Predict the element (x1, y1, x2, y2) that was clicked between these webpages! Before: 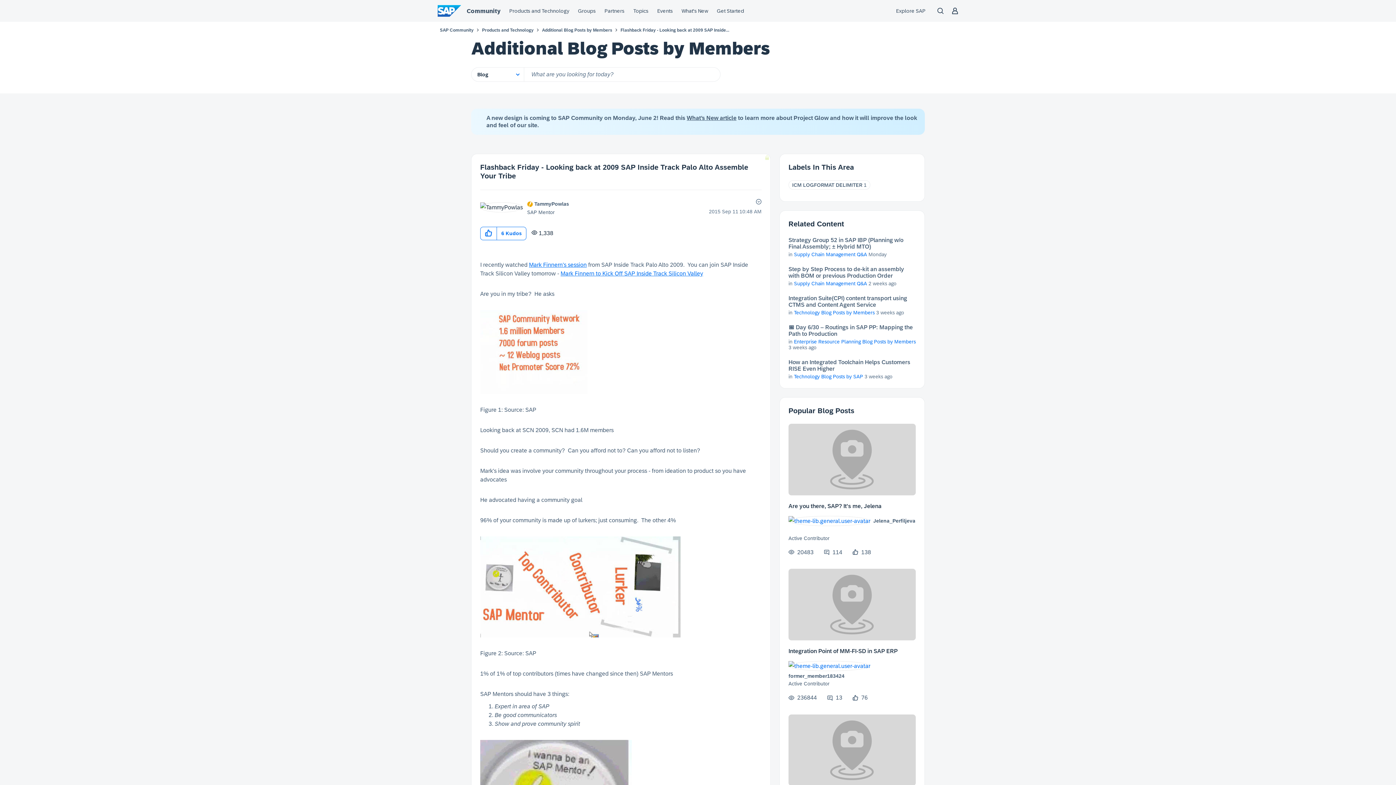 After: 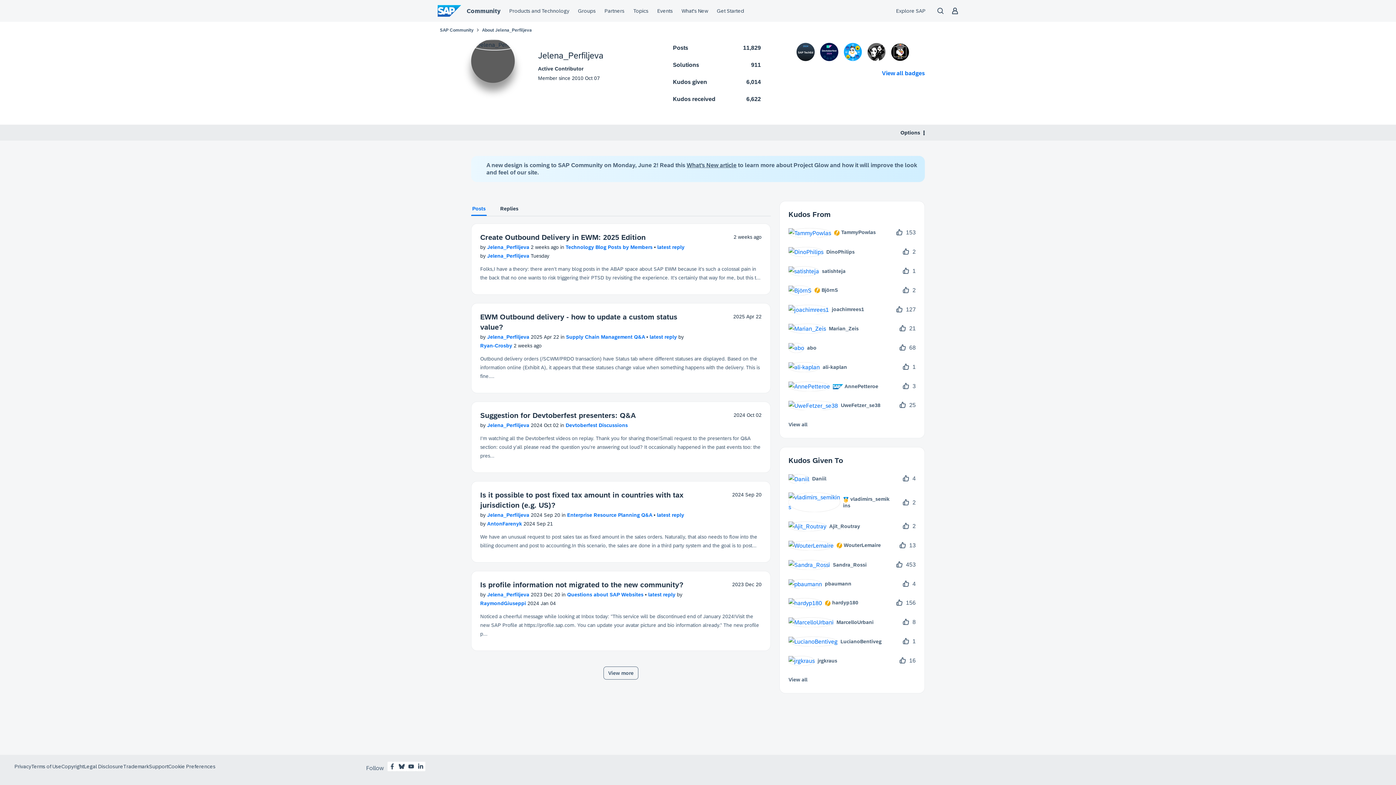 Action: bbox: (788, 515, 870, 526)